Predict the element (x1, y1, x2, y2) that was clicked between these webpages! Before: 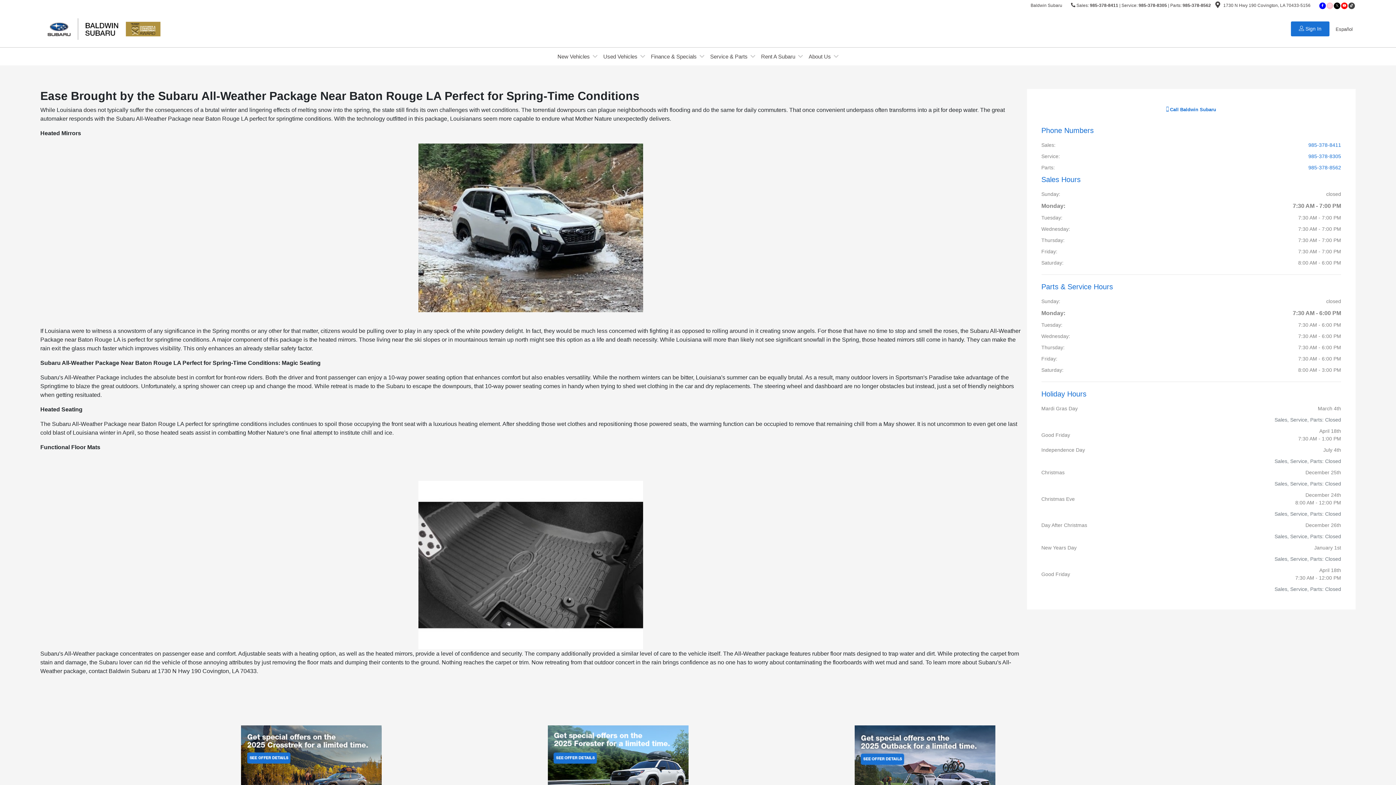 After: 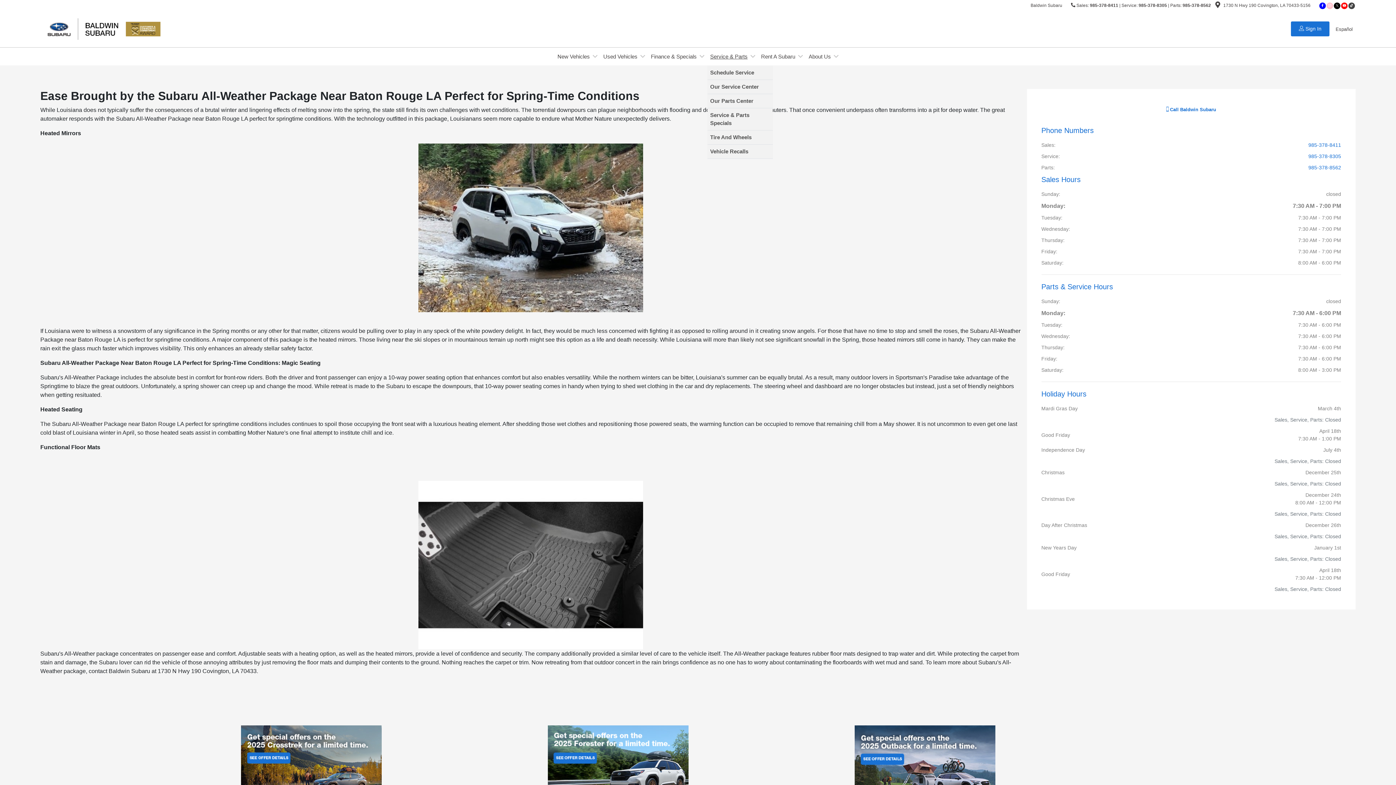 Action: label: Service & Parts bbox: (707, 46, 758, 66)